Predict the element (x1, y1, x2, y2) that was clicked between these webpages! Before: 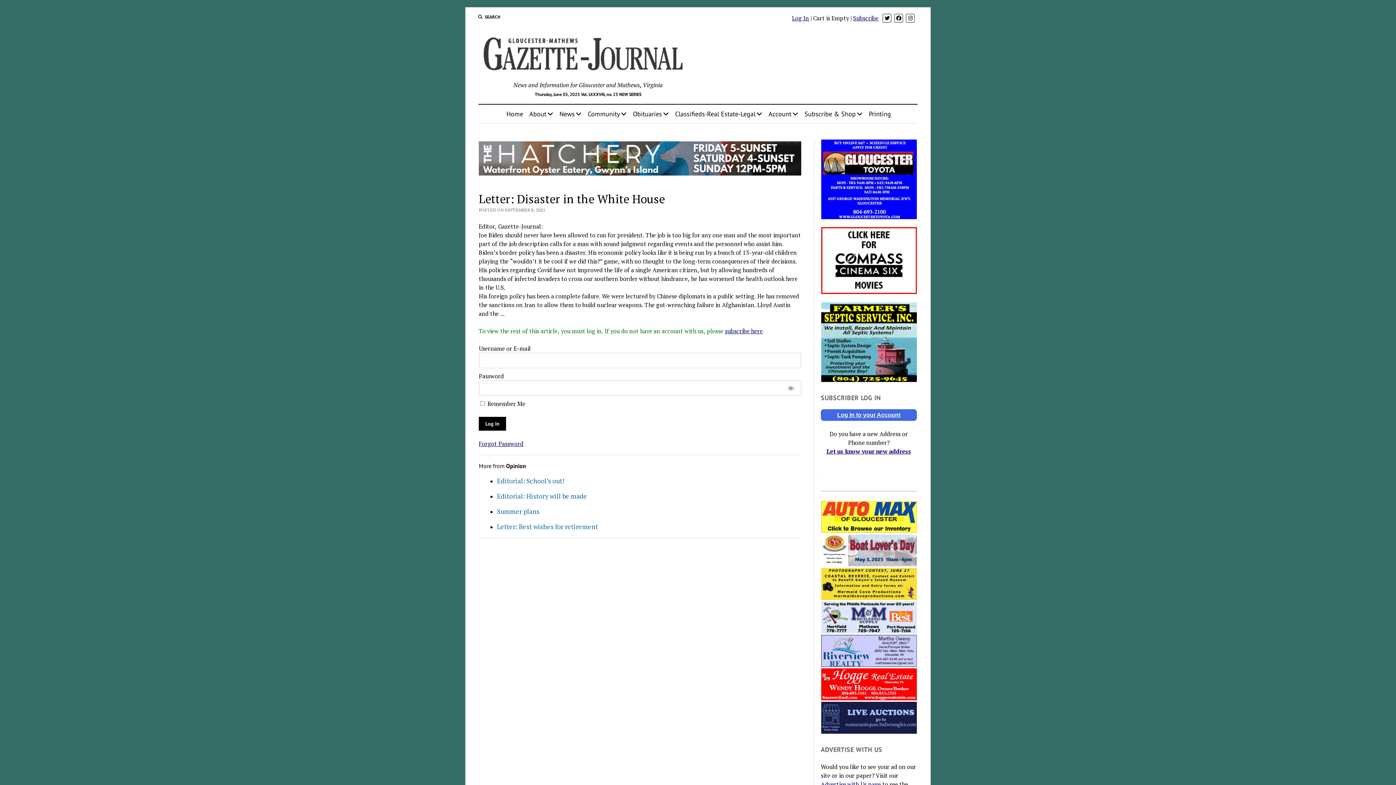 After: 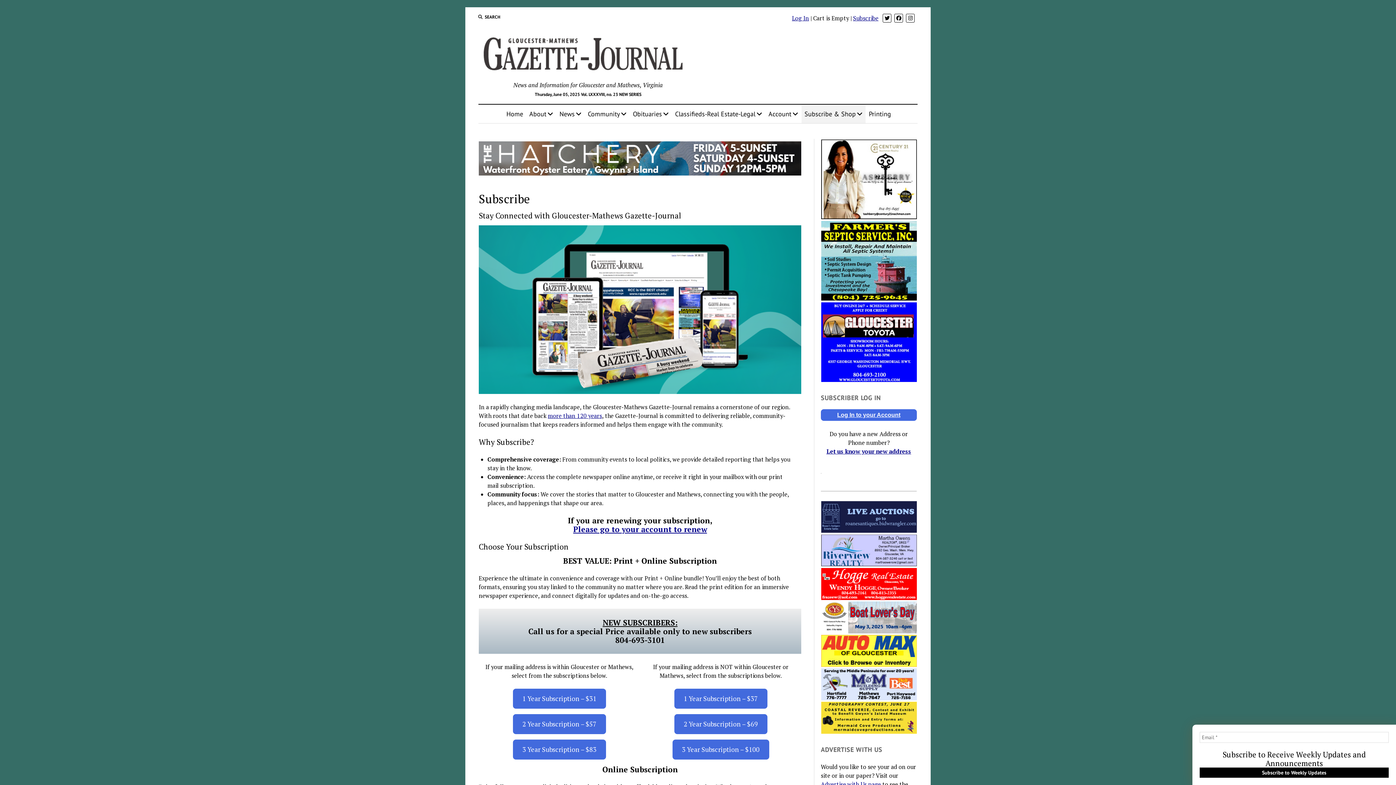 Action: label: subscribe here bbox: (725, 327, 762, 335)